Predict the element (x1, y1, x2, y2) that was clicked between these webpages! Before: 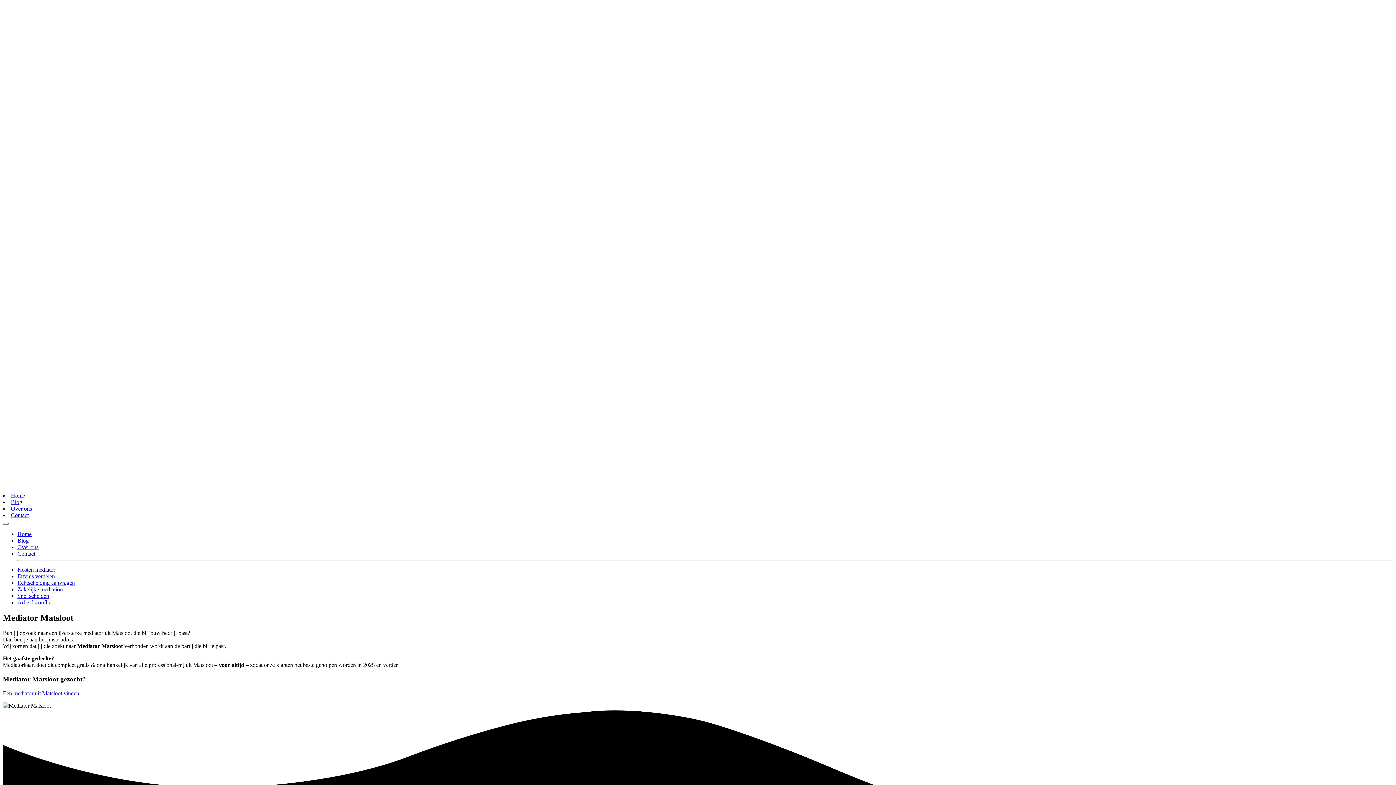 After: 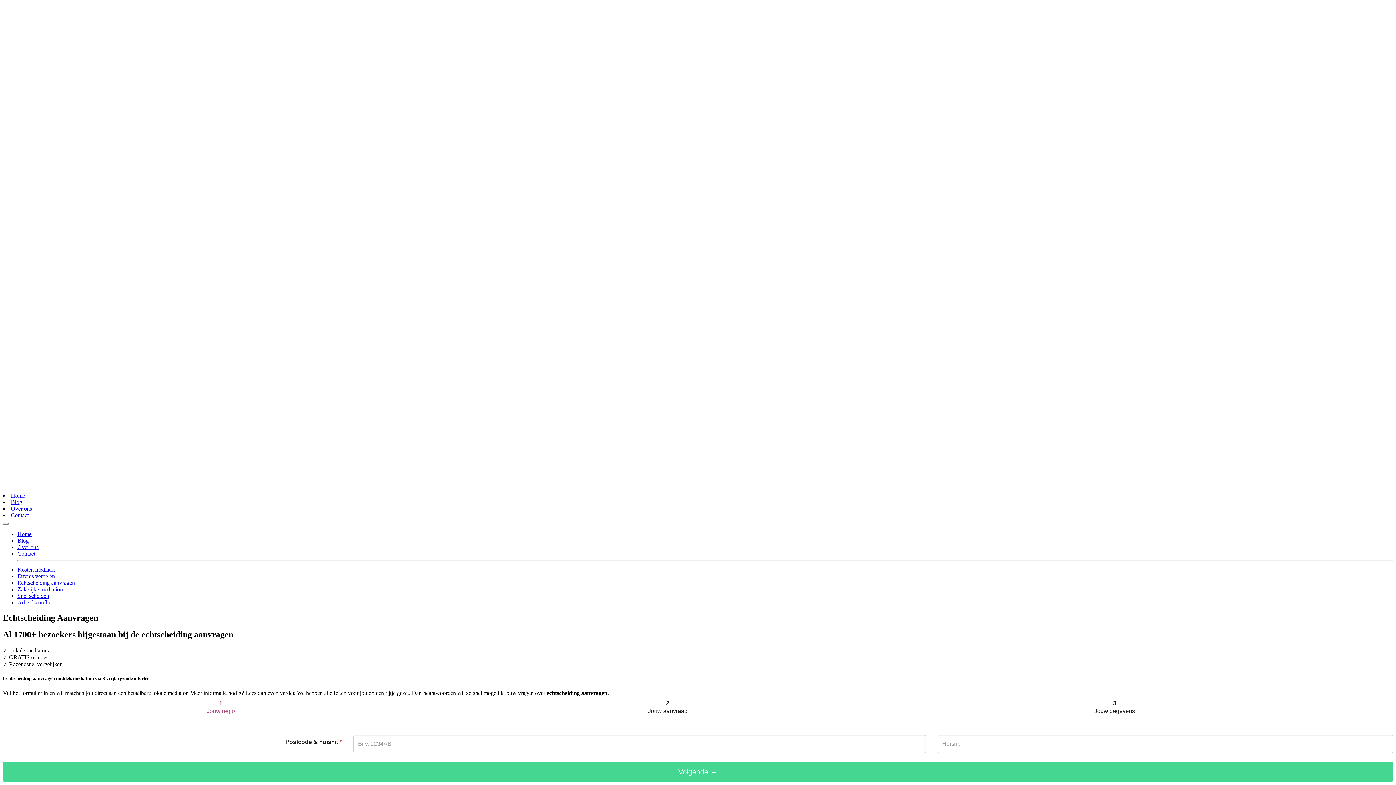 Action: label: Echtscheiding aanvragen bbox: (17, 579, 74, 586)